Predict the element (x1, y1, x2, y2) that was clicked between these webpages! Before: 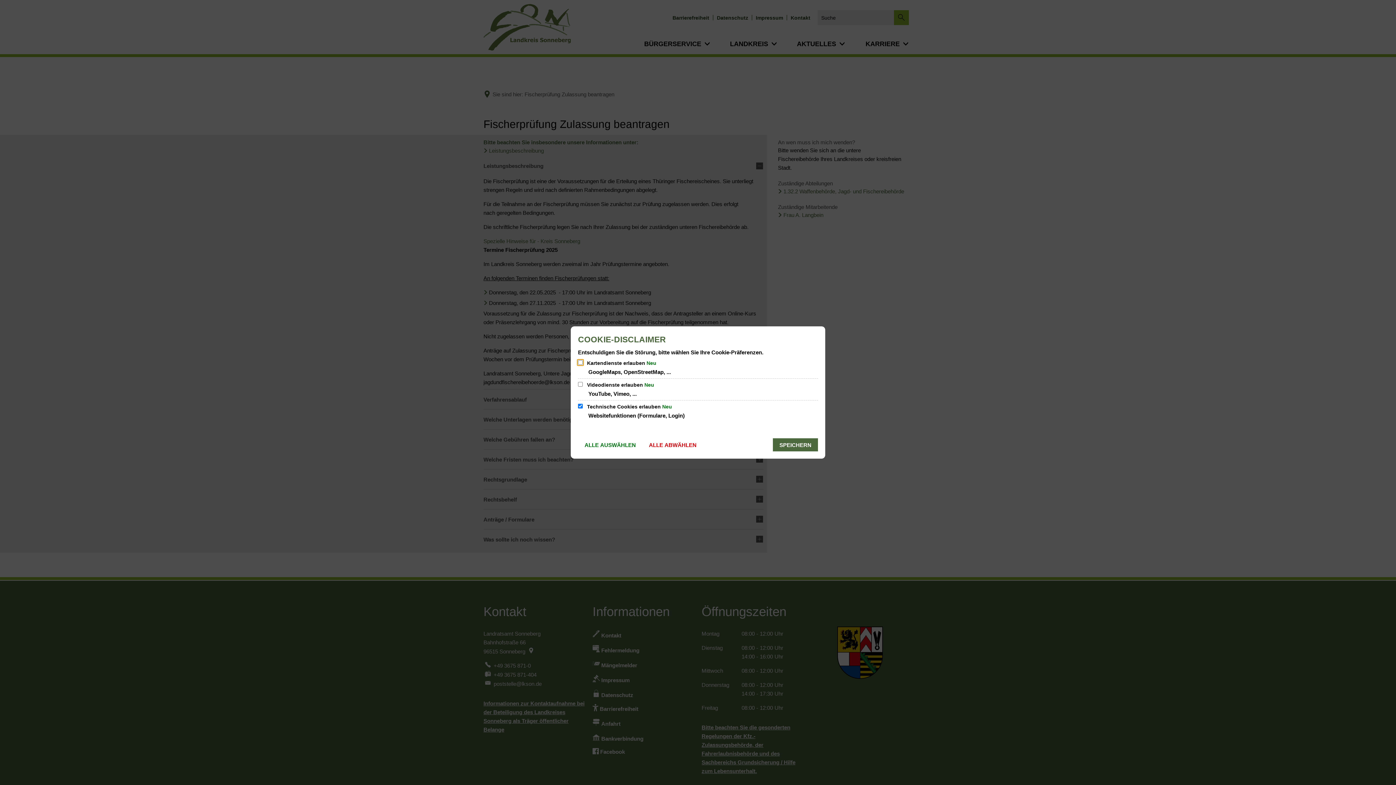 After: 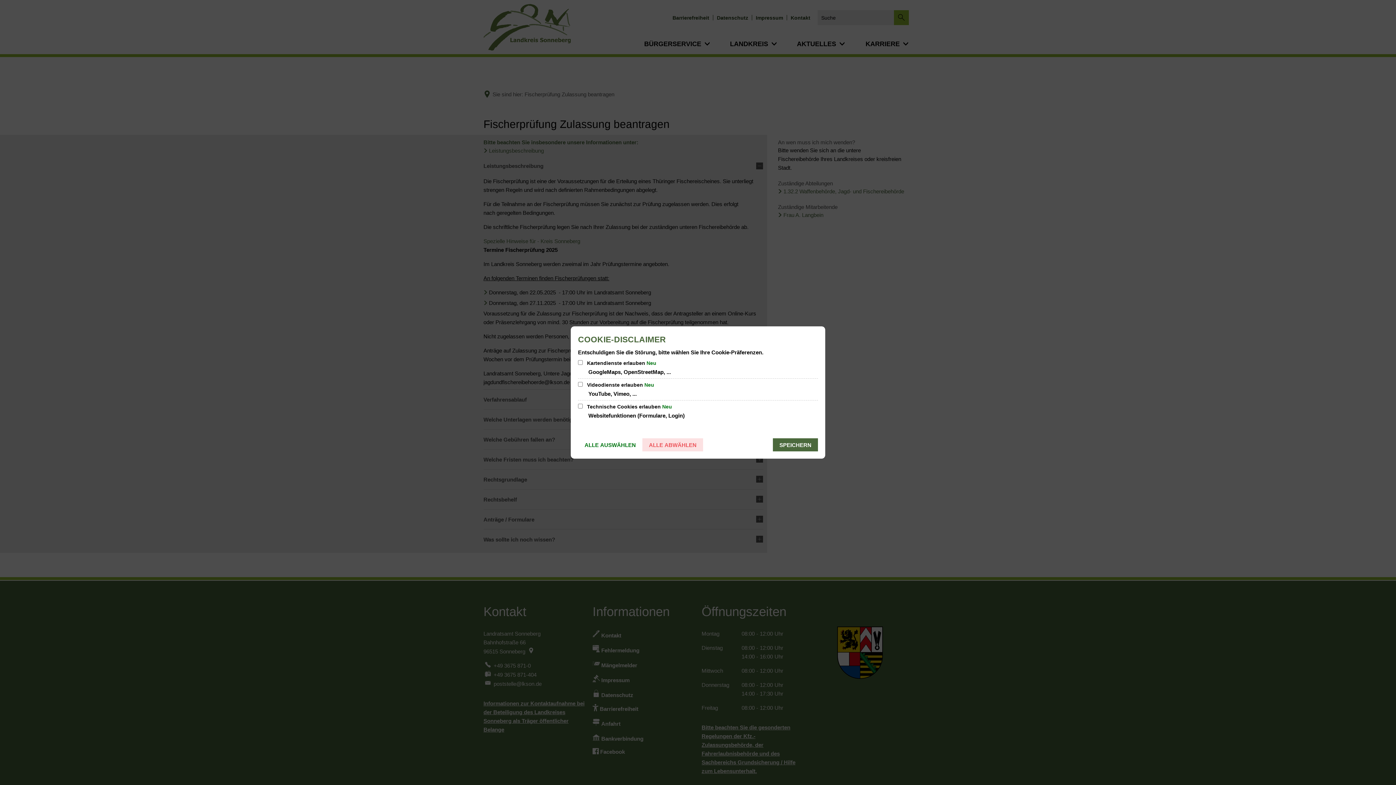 Action: bbox: (642, 438, 703, 451) label: ALLE ABWÄHLEN